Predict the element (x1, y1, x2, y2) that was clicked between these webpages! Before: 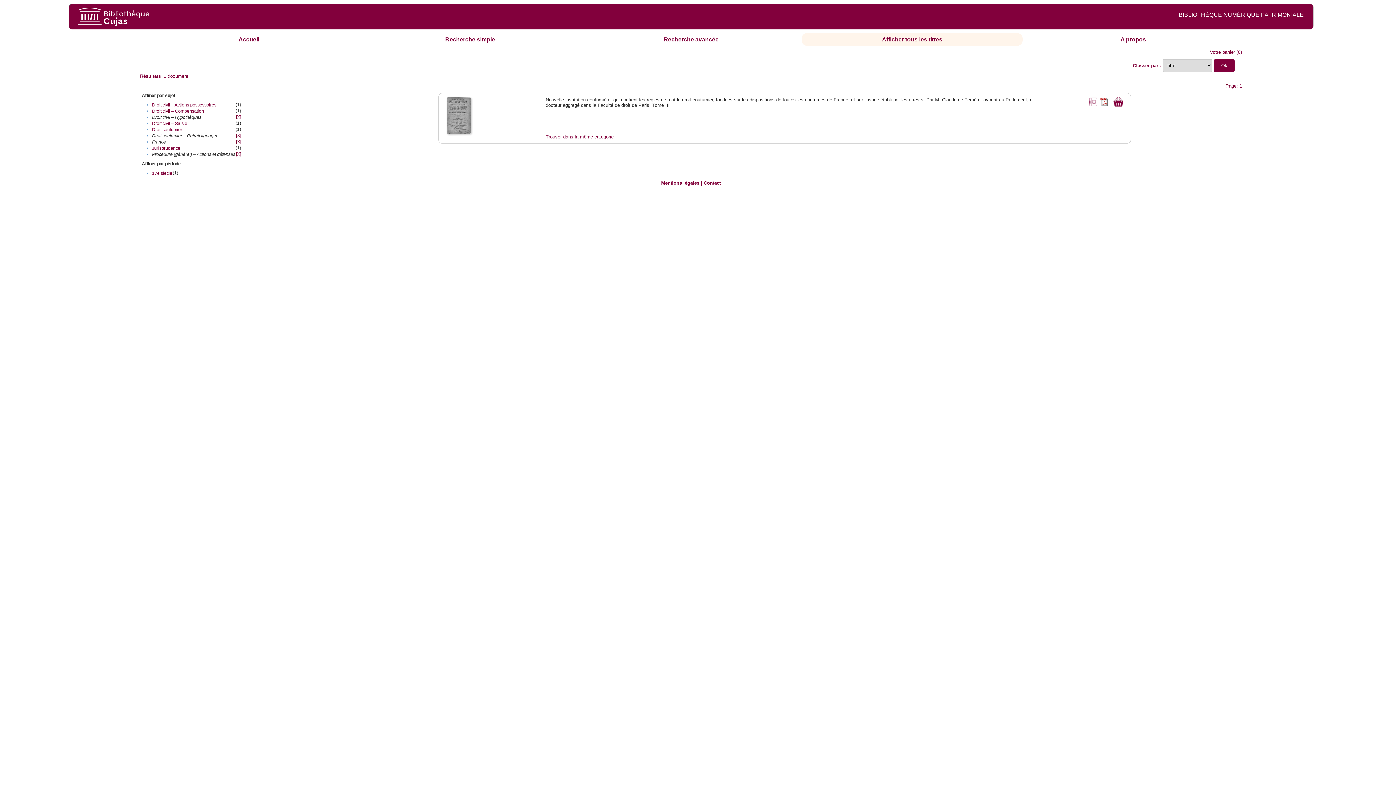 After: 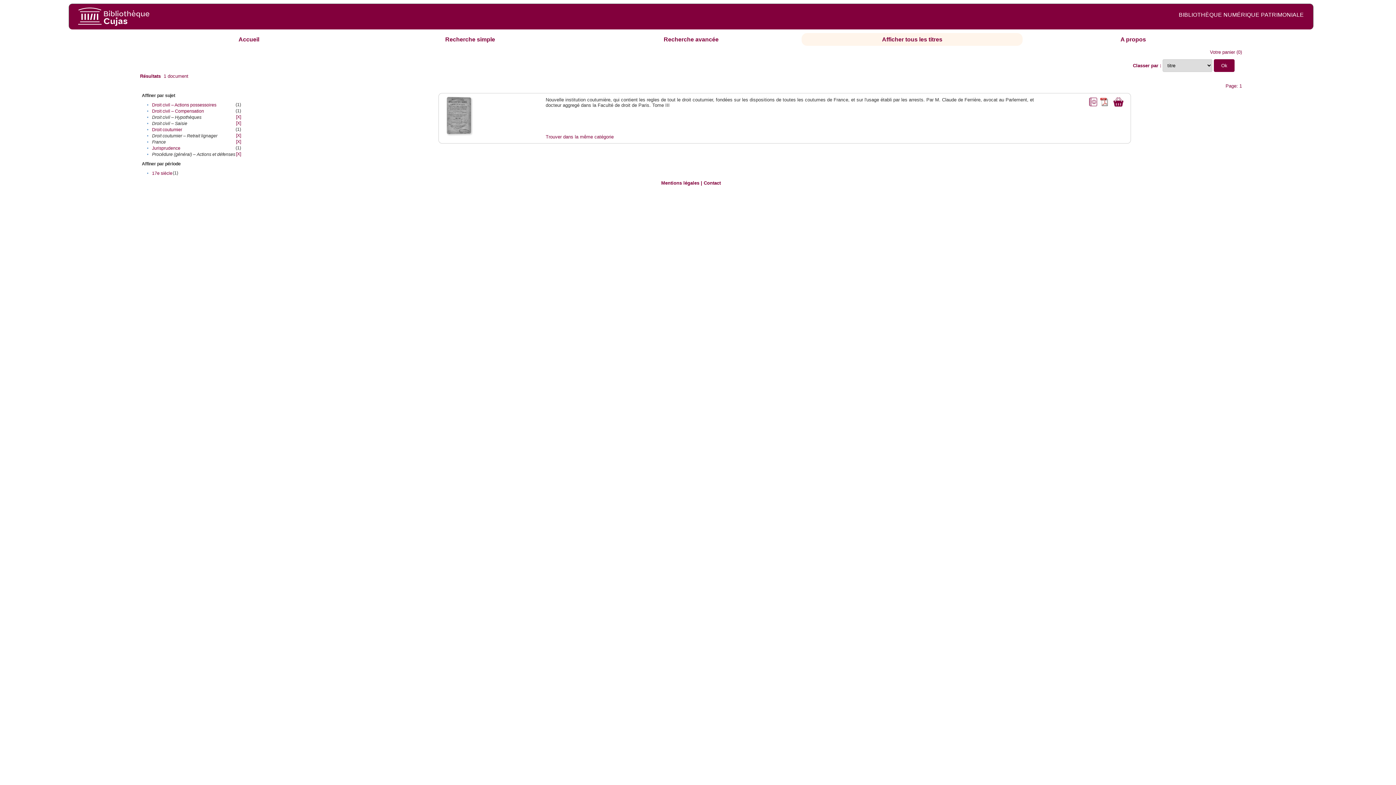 Action: bbox: (152, 121, 187, 126) label: Droit civil – Saisie